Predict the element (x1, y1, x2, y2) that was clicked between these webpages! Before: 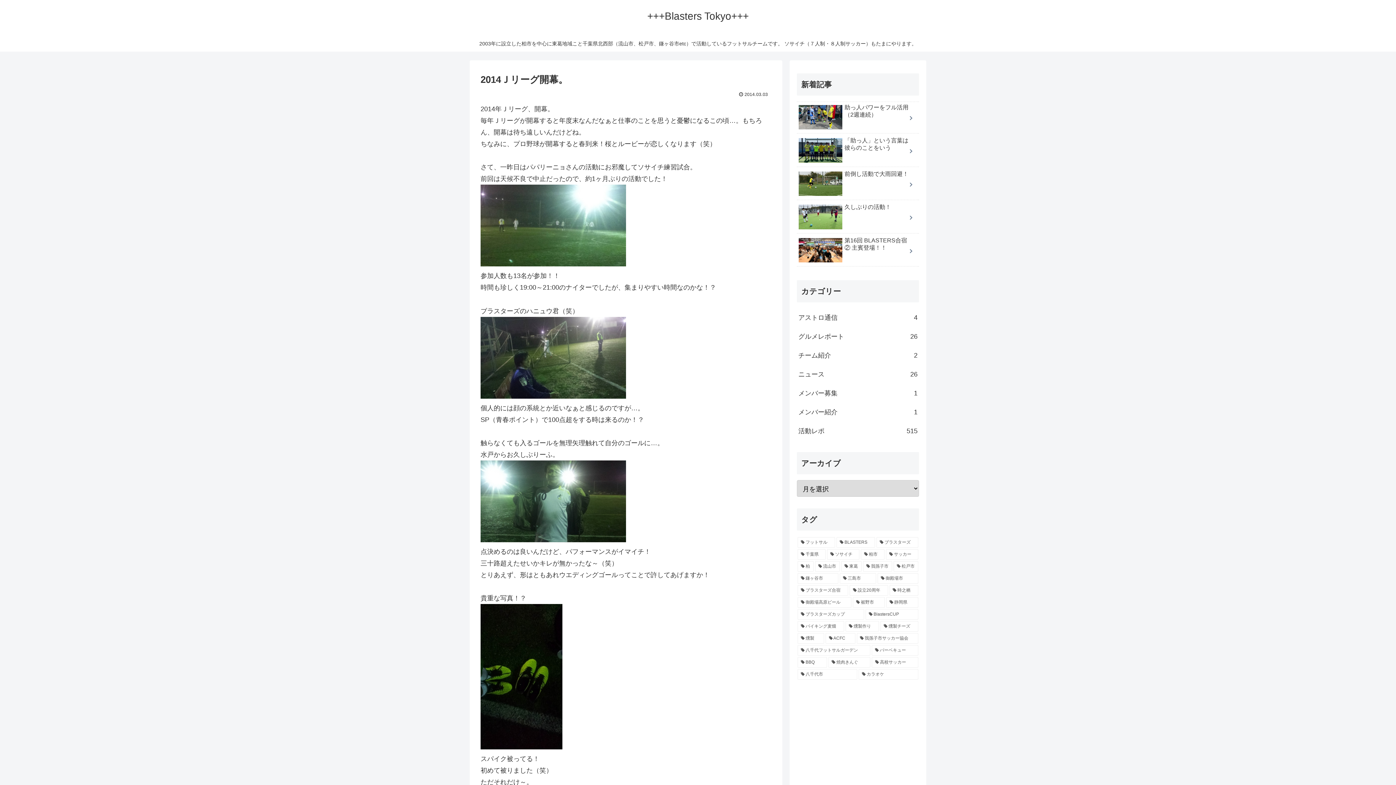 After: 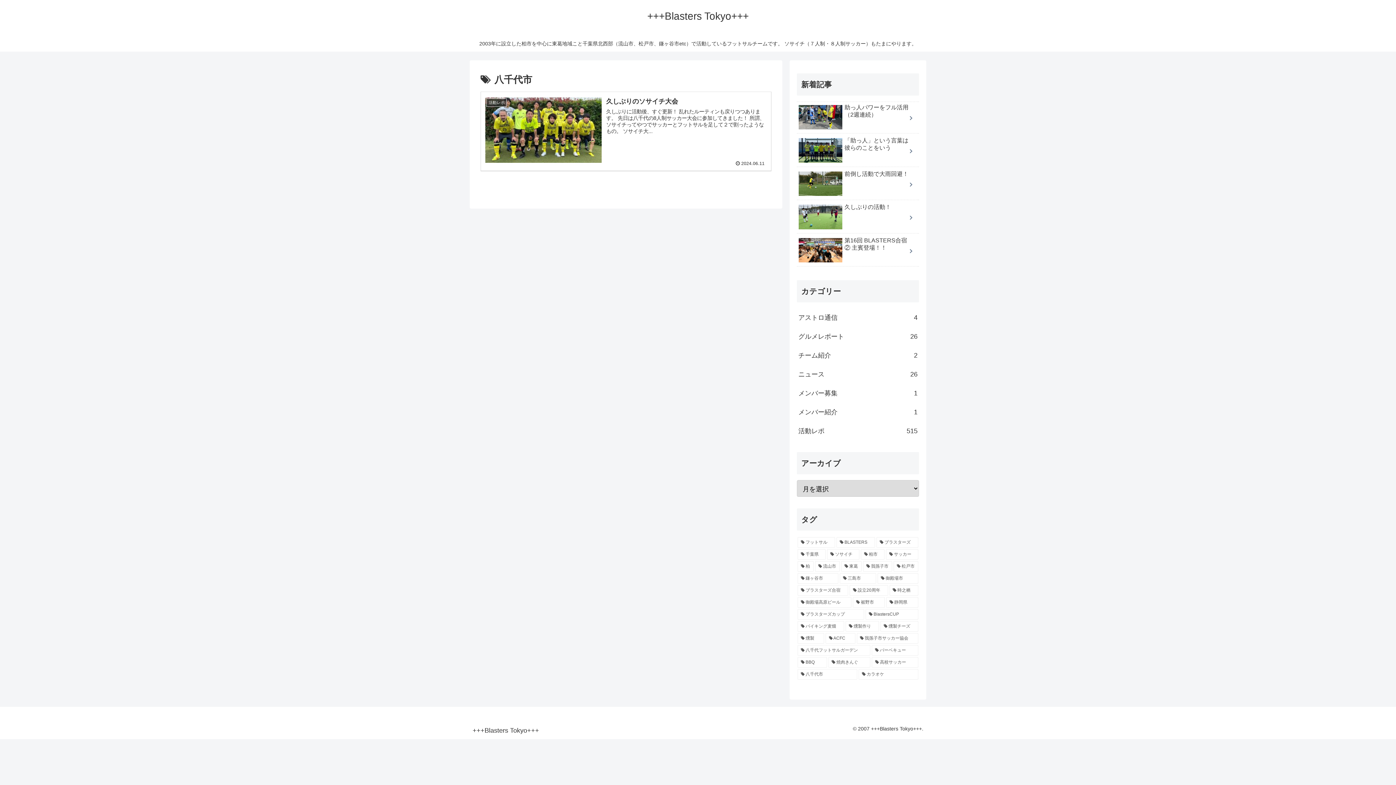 Action: bbox: (797, 669, 857, 680) label: 八千代市 (1個の項目)